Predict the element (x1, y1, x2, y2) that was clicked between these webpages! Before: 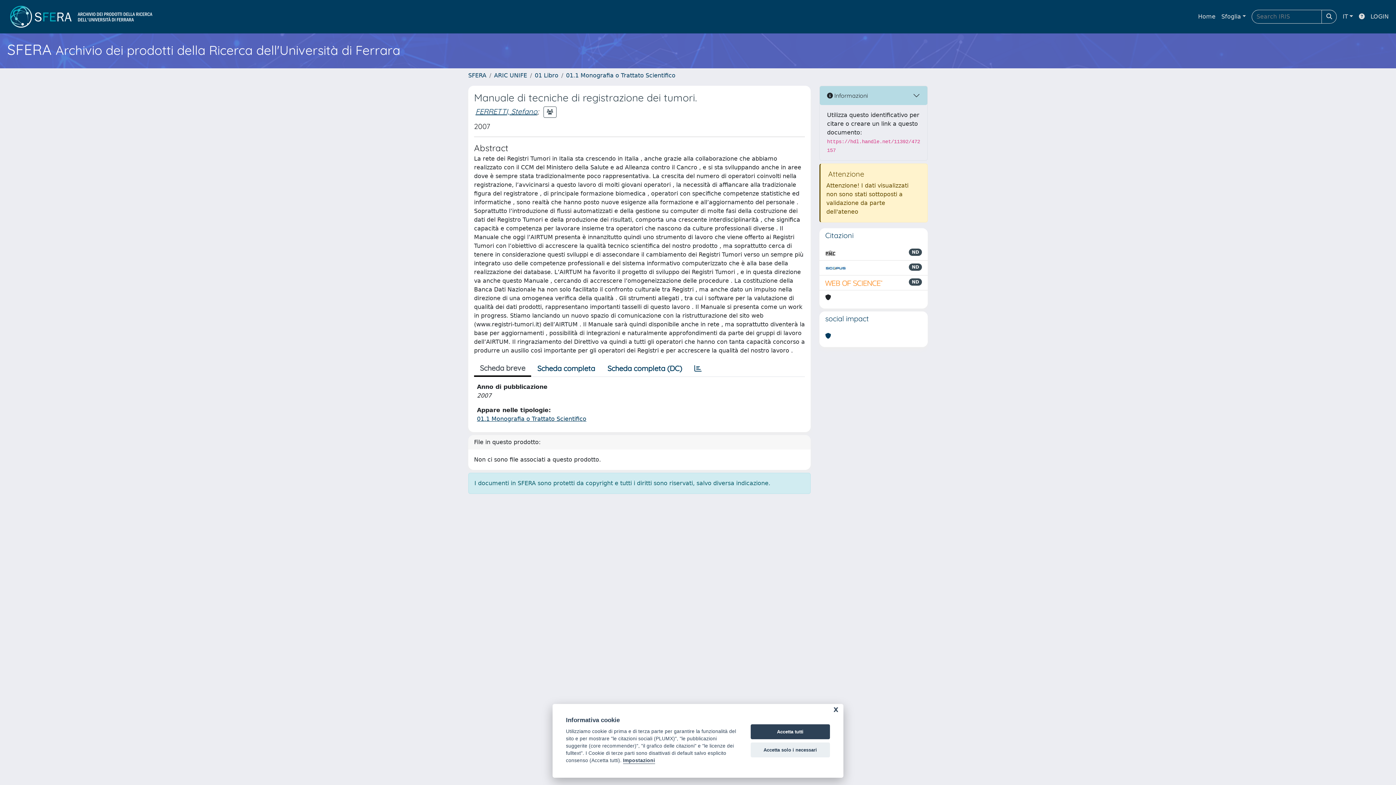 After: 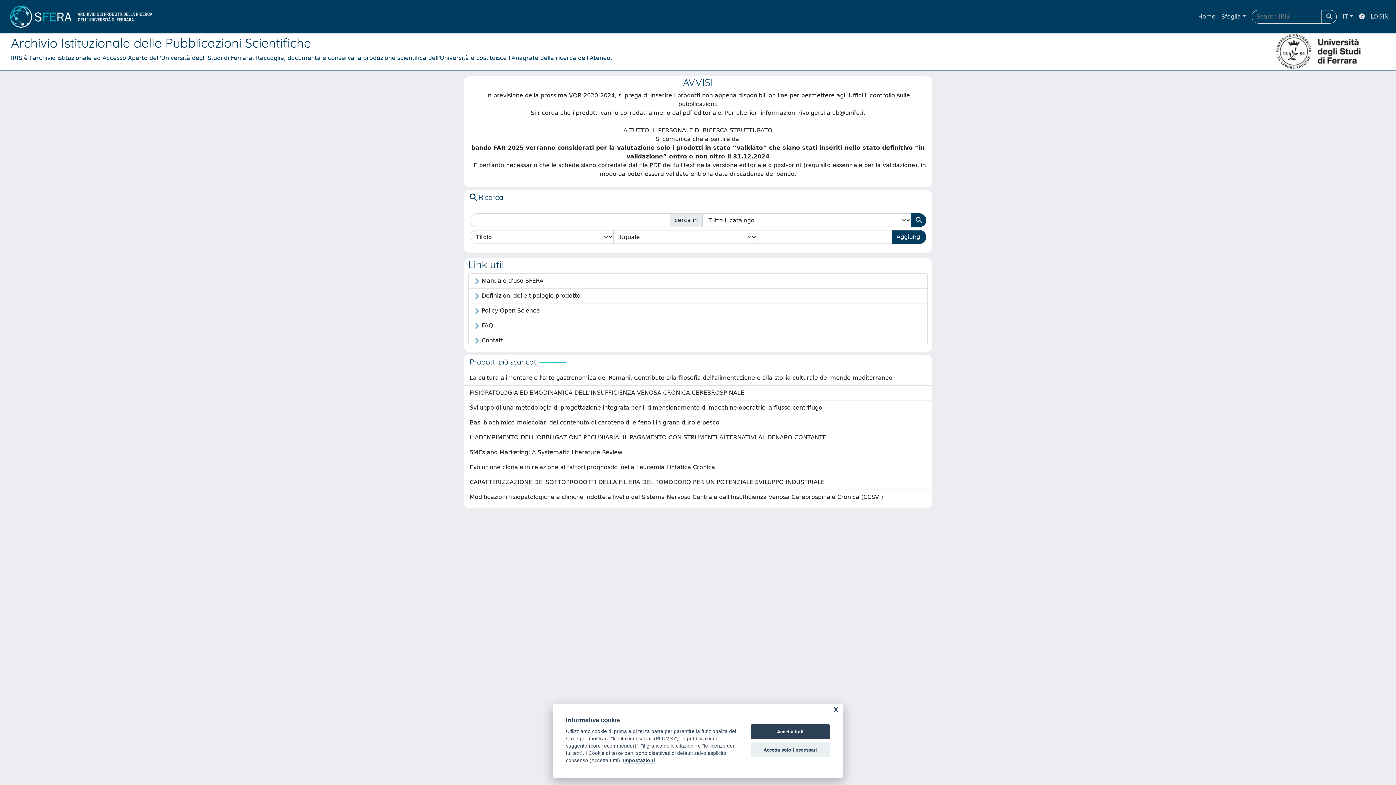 Action: bbox: (468, 72, 486, 78) label: SFERA